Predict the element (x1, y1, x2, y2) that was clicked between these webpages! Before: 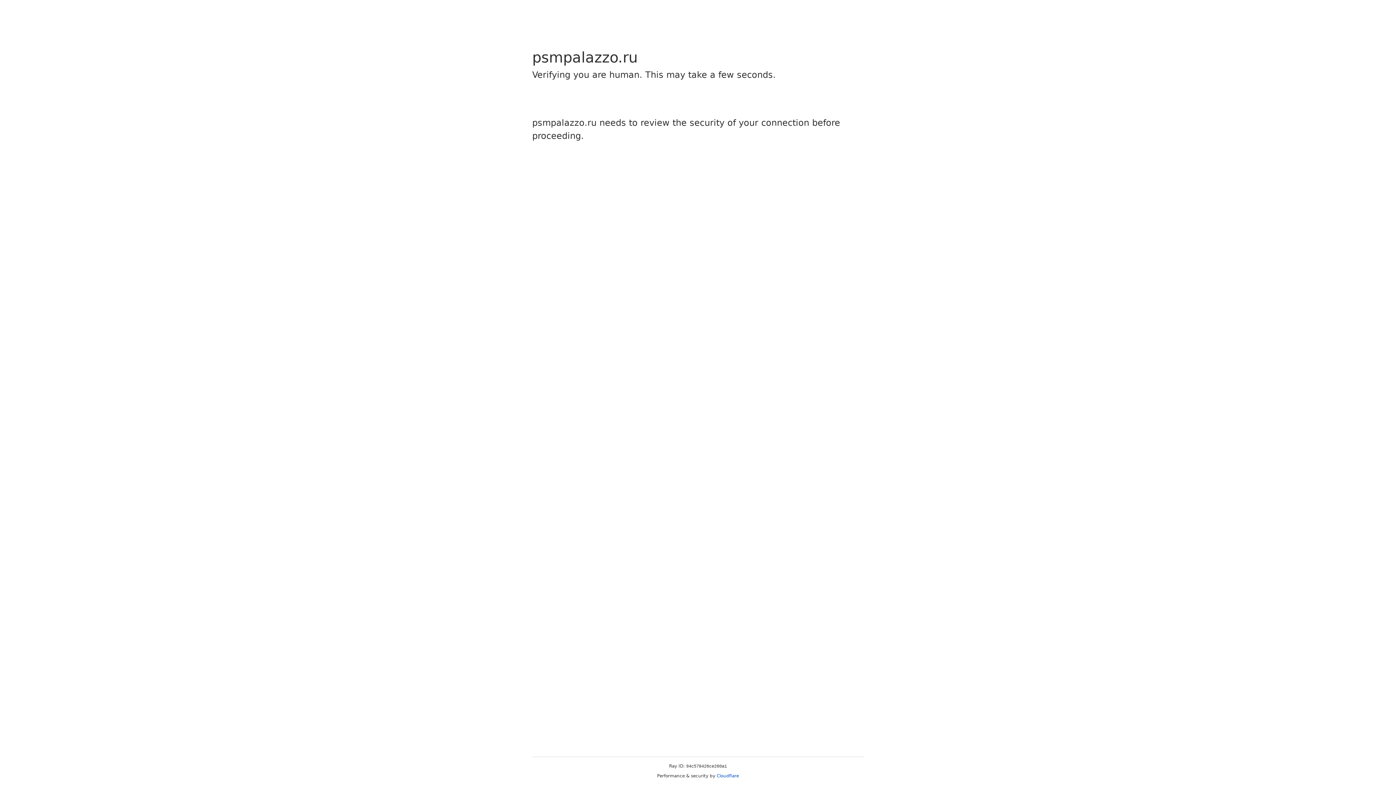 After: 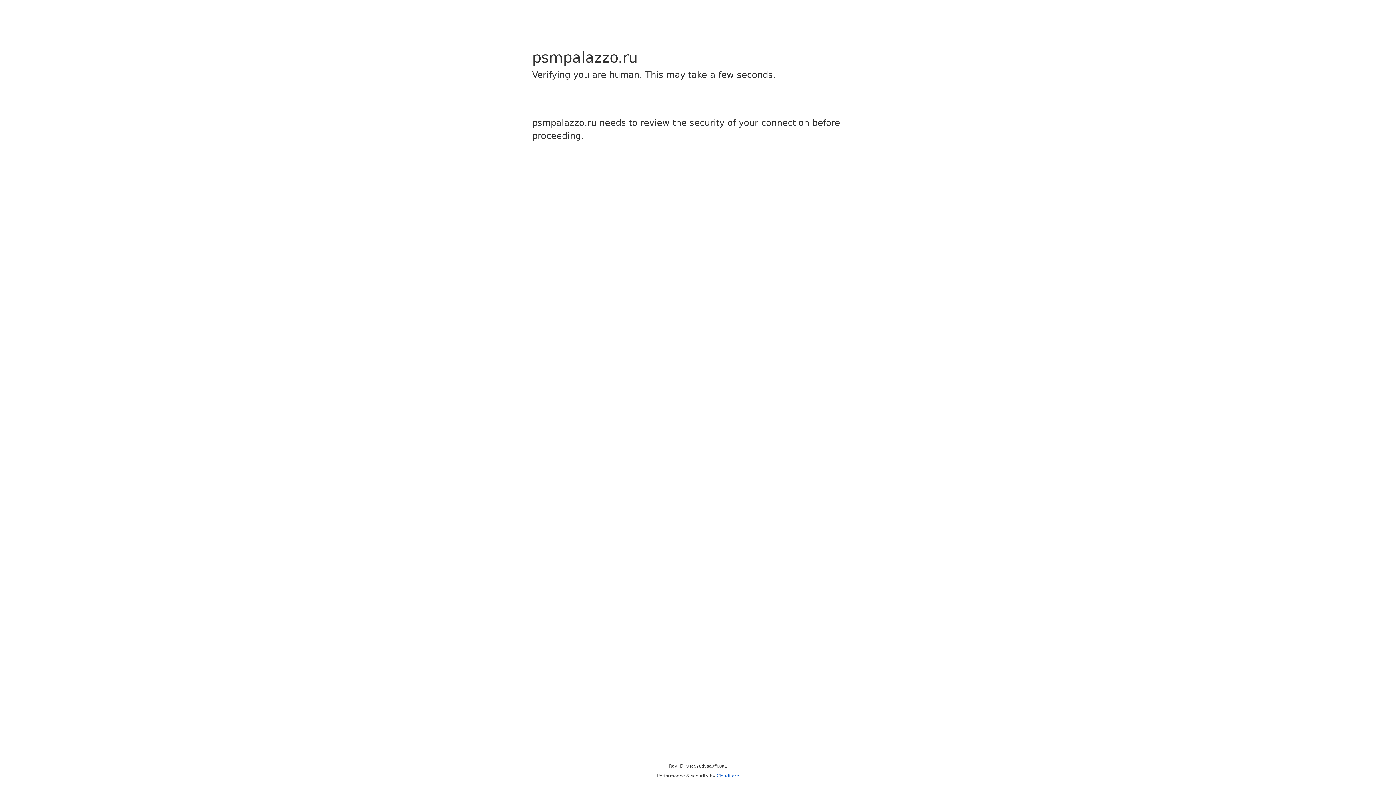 Action: bbox: (716, 773, 739, 778) label: Cloudflare